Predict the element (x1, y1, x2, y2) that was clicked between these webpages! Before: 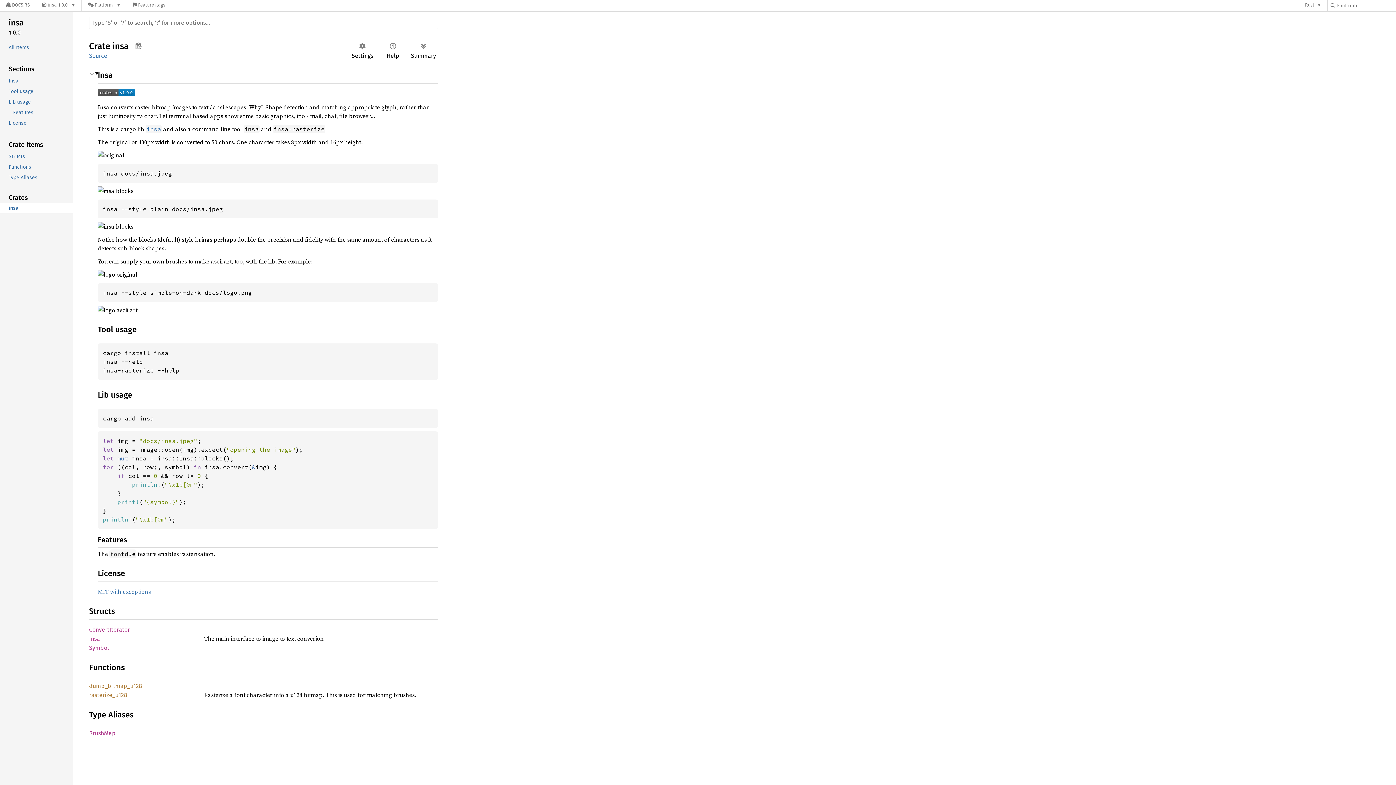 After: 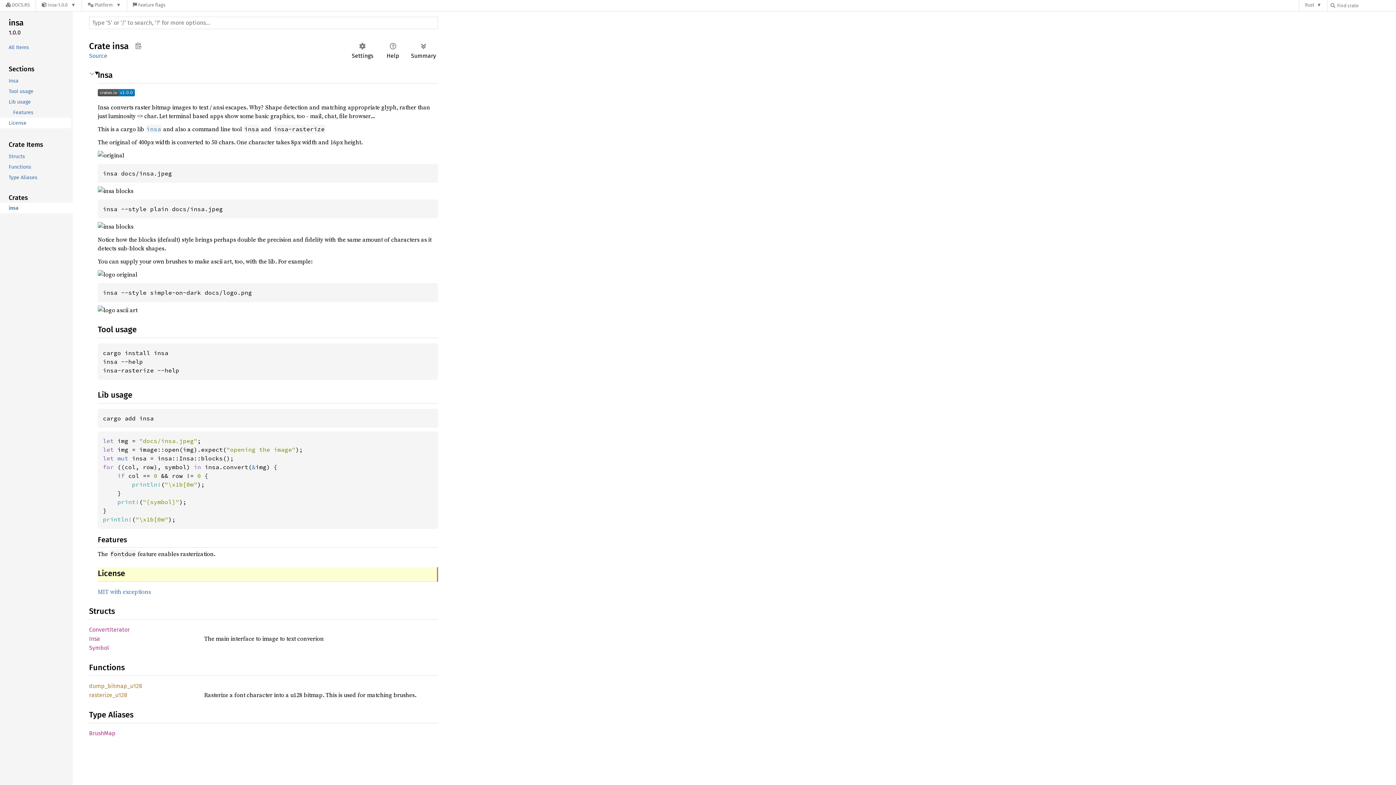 Action: label: License bbox: (-1, 117, 71, 128)